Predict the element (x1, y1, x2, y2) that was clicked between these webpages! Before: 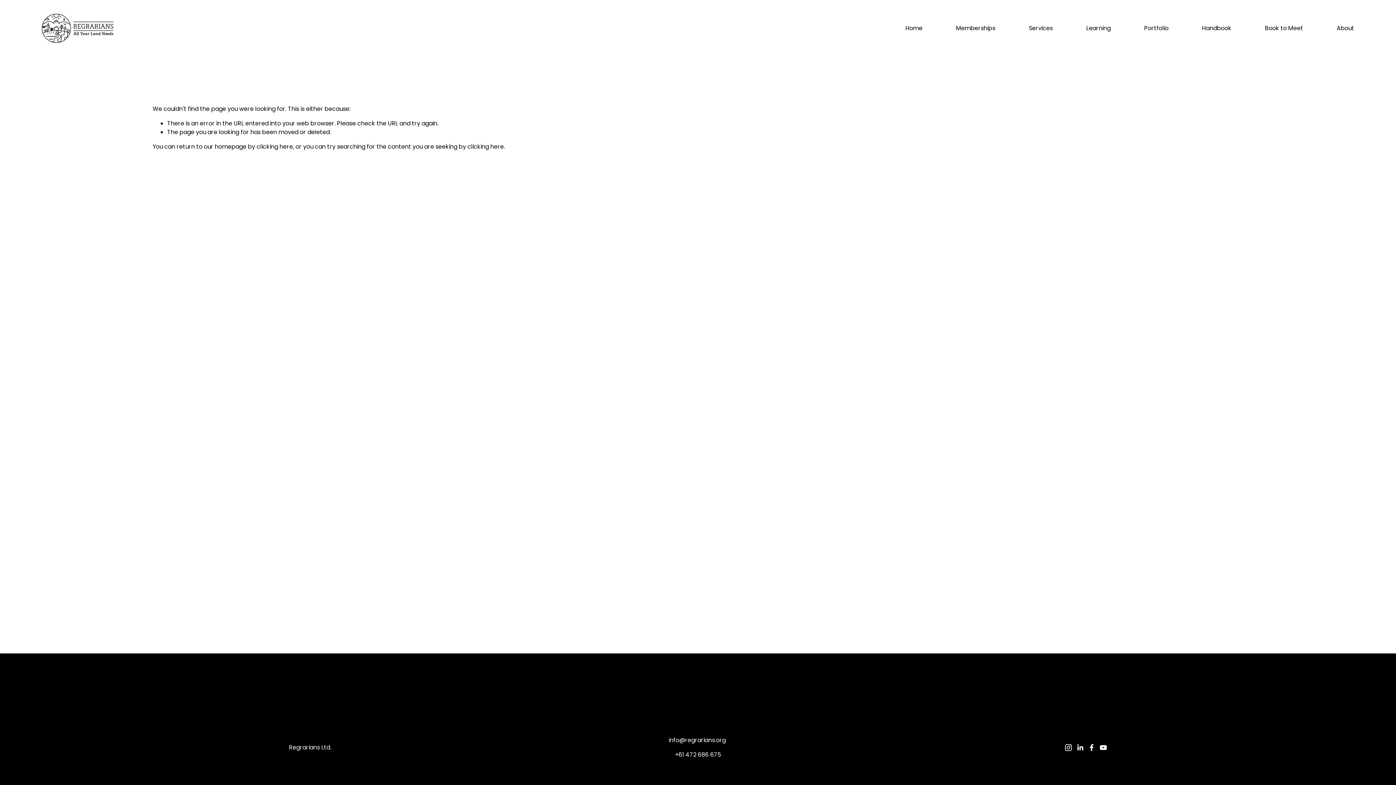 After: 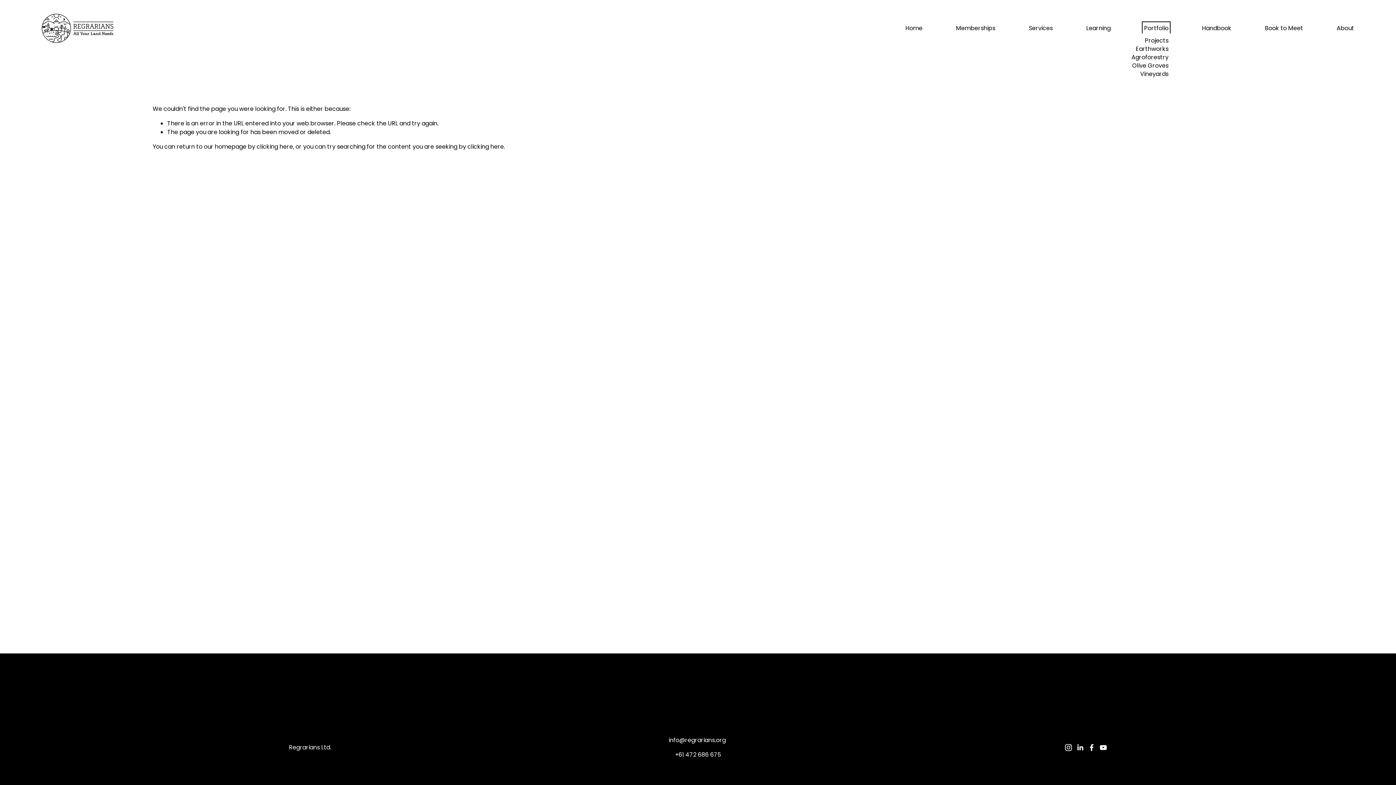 Action: label: folder dropdown bbox: (1144, 23, 1168, 33)